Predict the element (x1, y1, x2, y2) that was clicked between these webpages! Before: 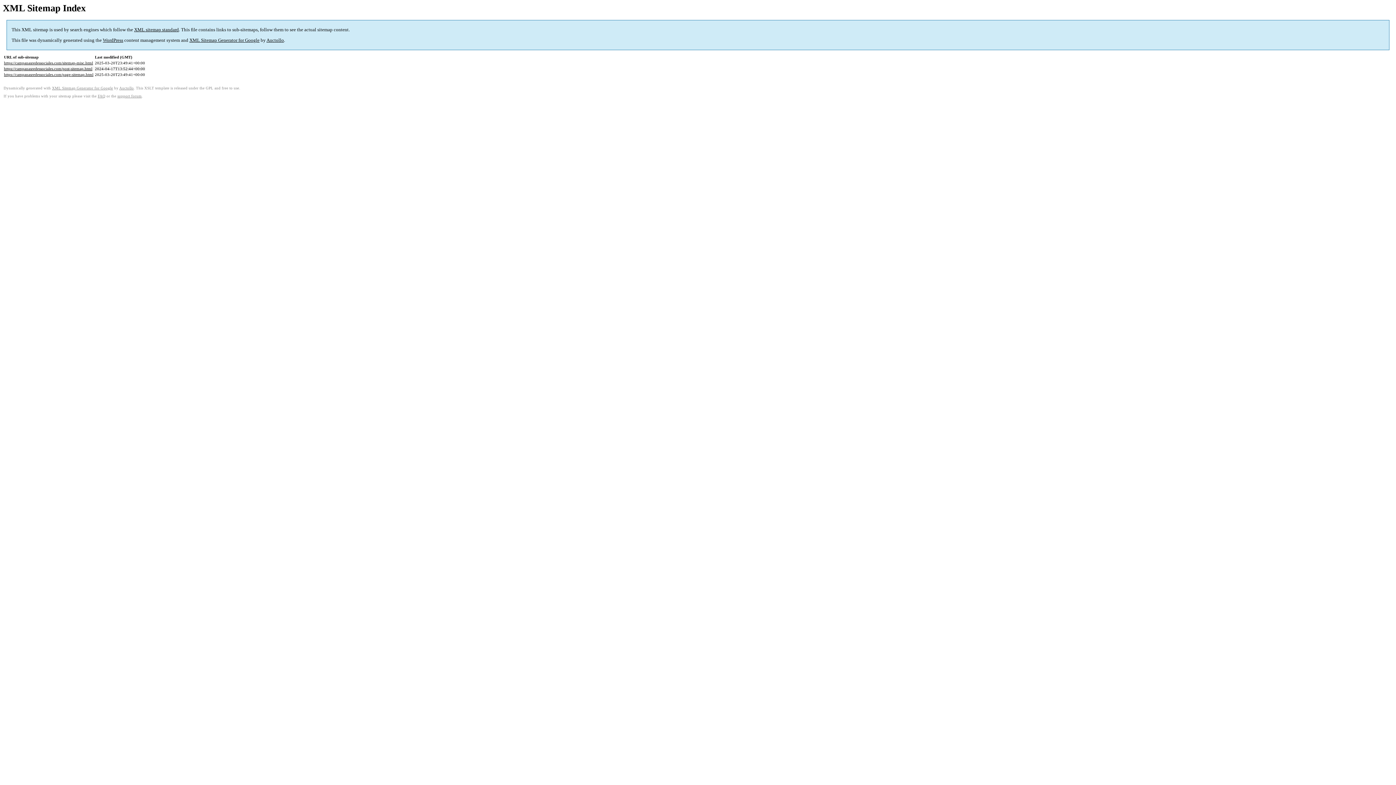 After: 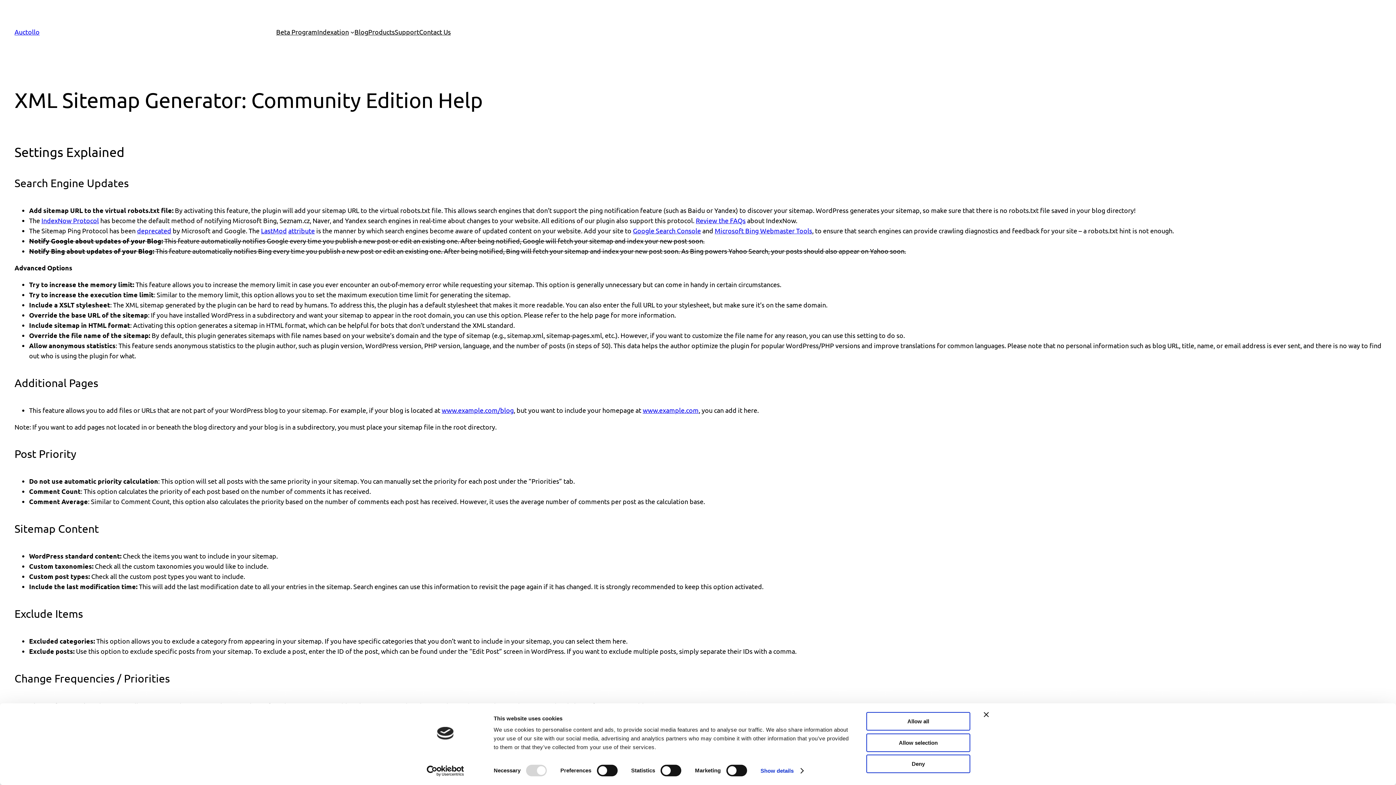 Action: label: FAQ bbox: (97, 94, 105, 98)